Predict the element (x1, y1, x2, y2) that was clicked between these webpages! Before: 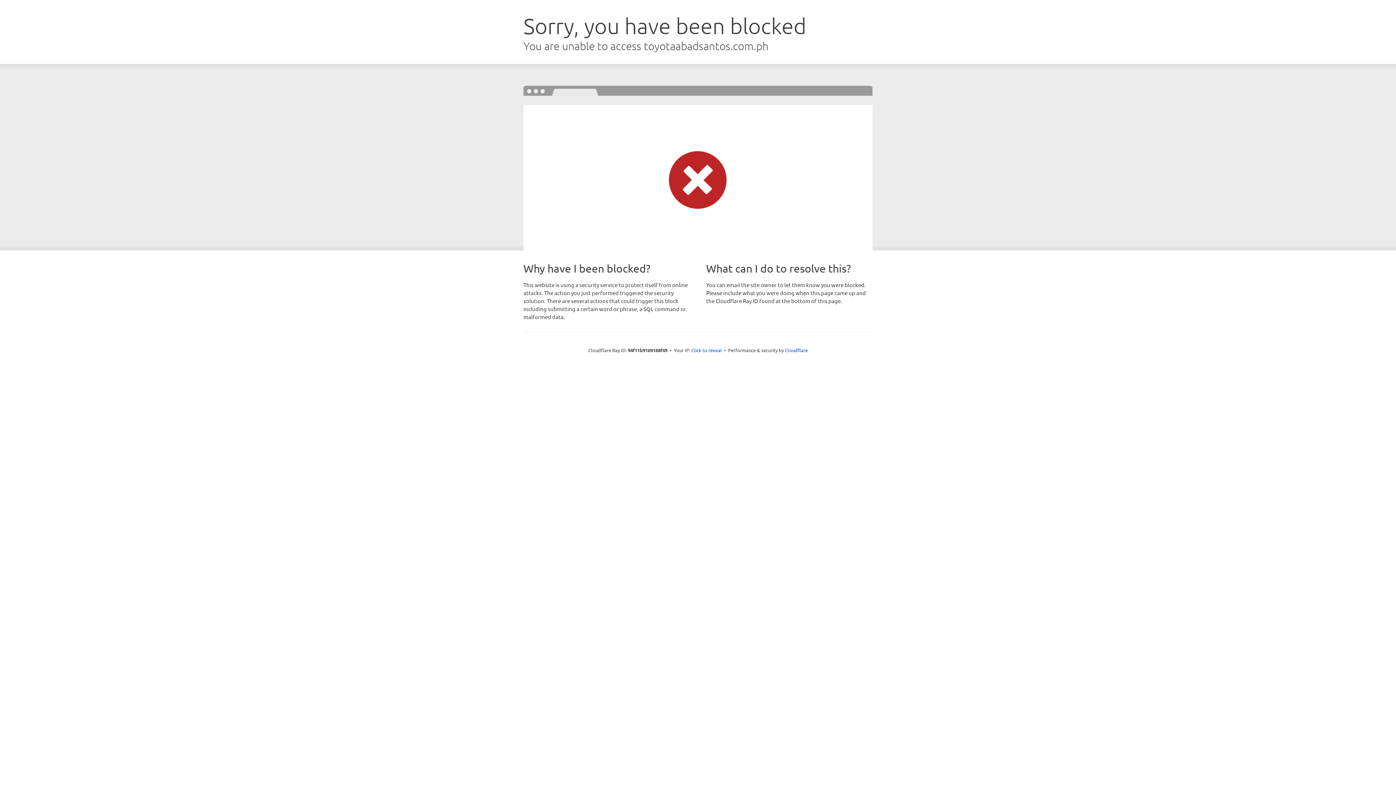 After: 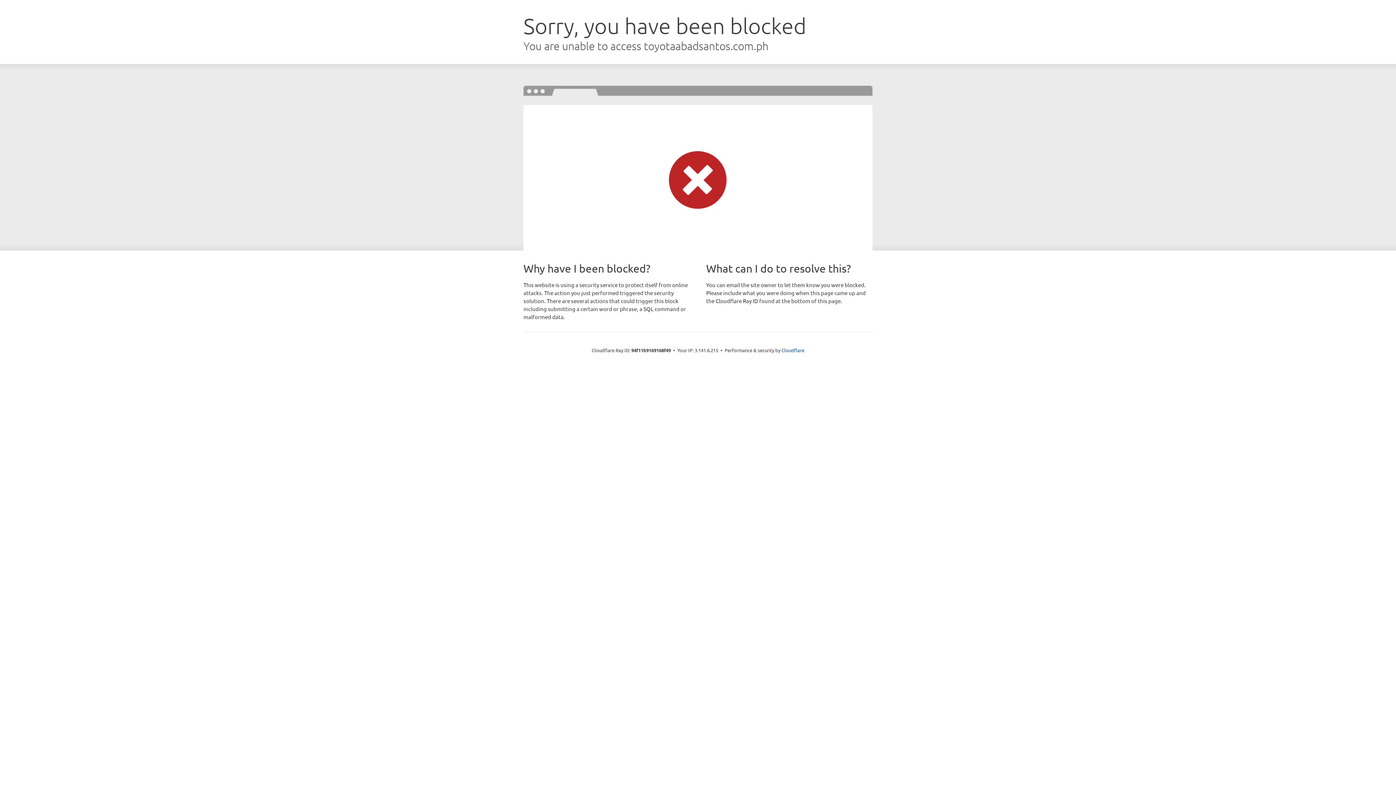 Action: bbox: (691, 346, 722, 353) label: Click to reveal